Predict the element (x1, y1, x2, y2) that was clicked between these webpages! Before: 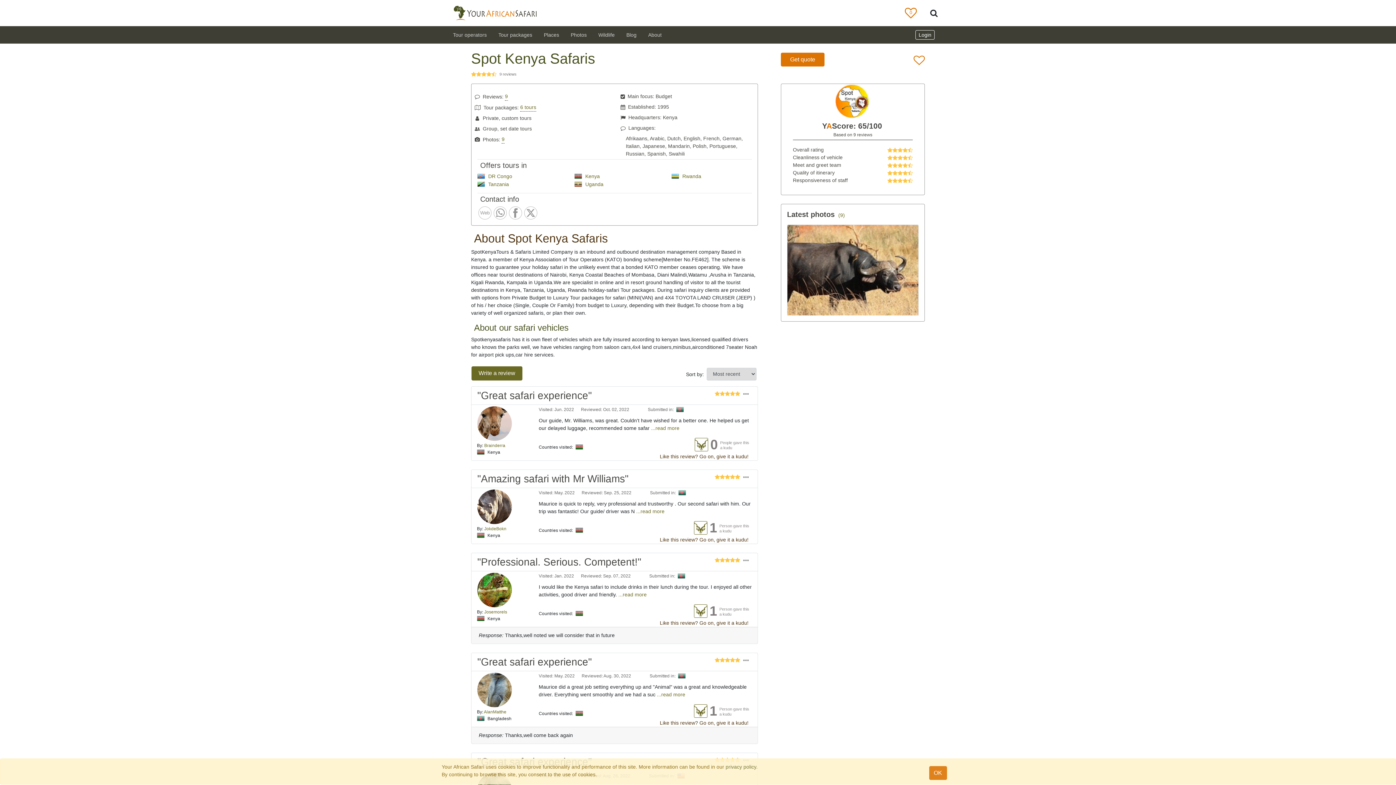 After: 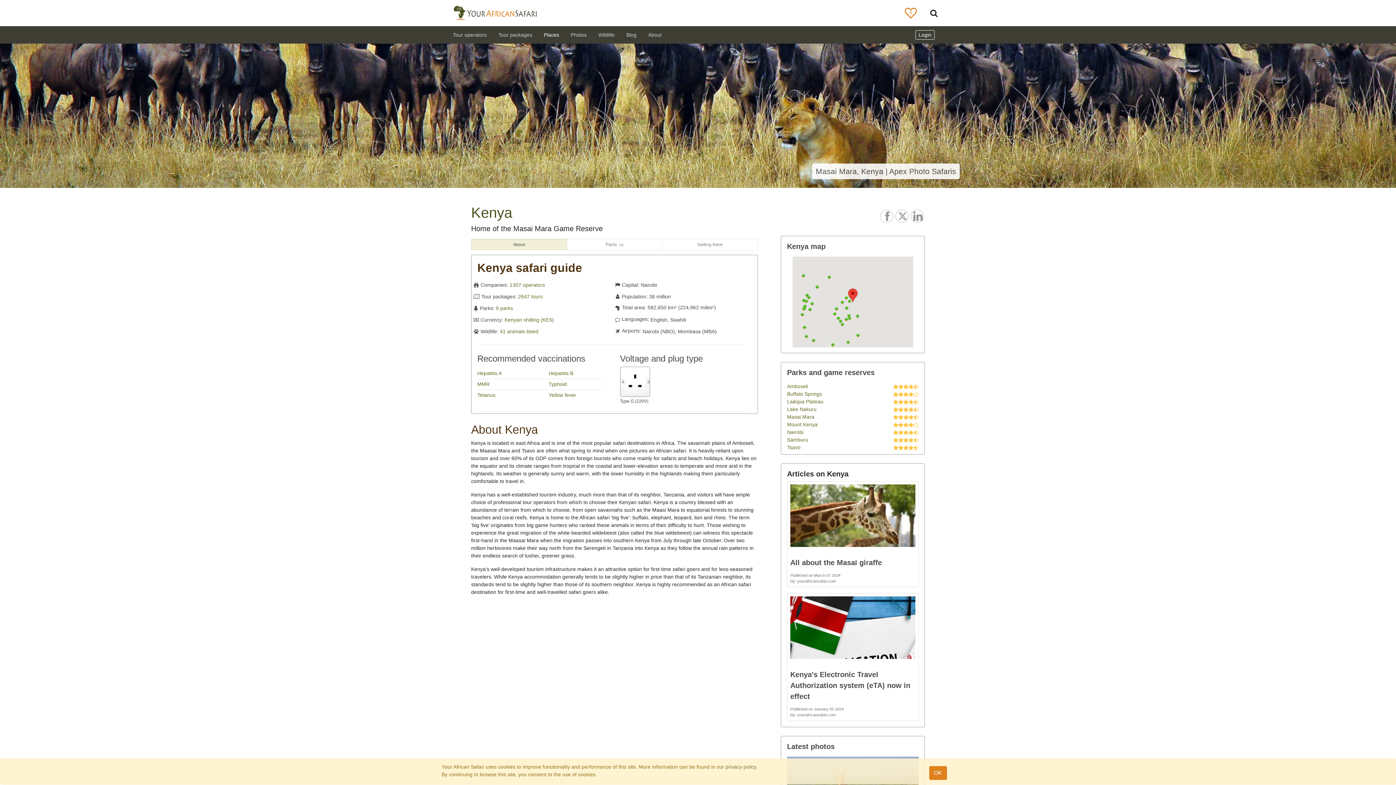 Action: bbox: (574, 173, 599, 179) label:  Kenya